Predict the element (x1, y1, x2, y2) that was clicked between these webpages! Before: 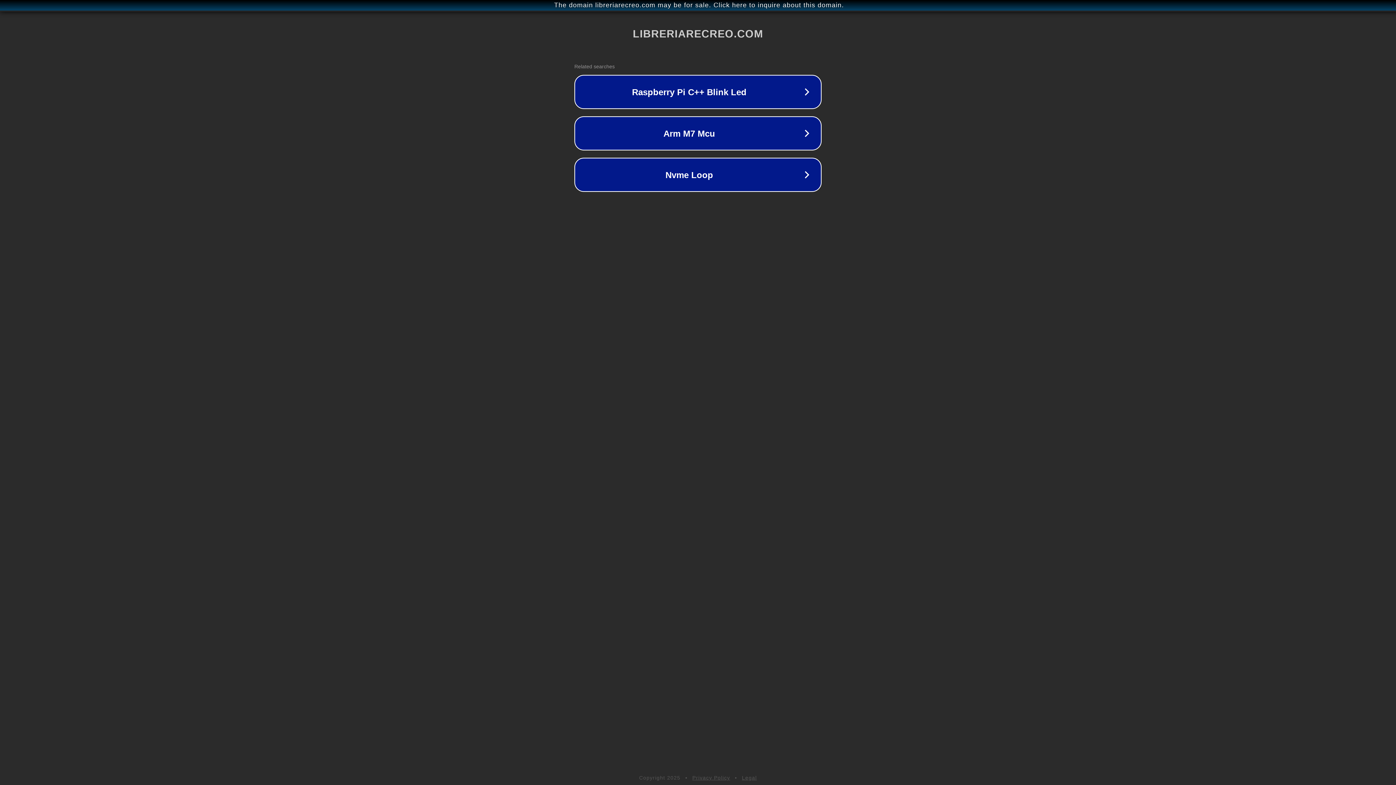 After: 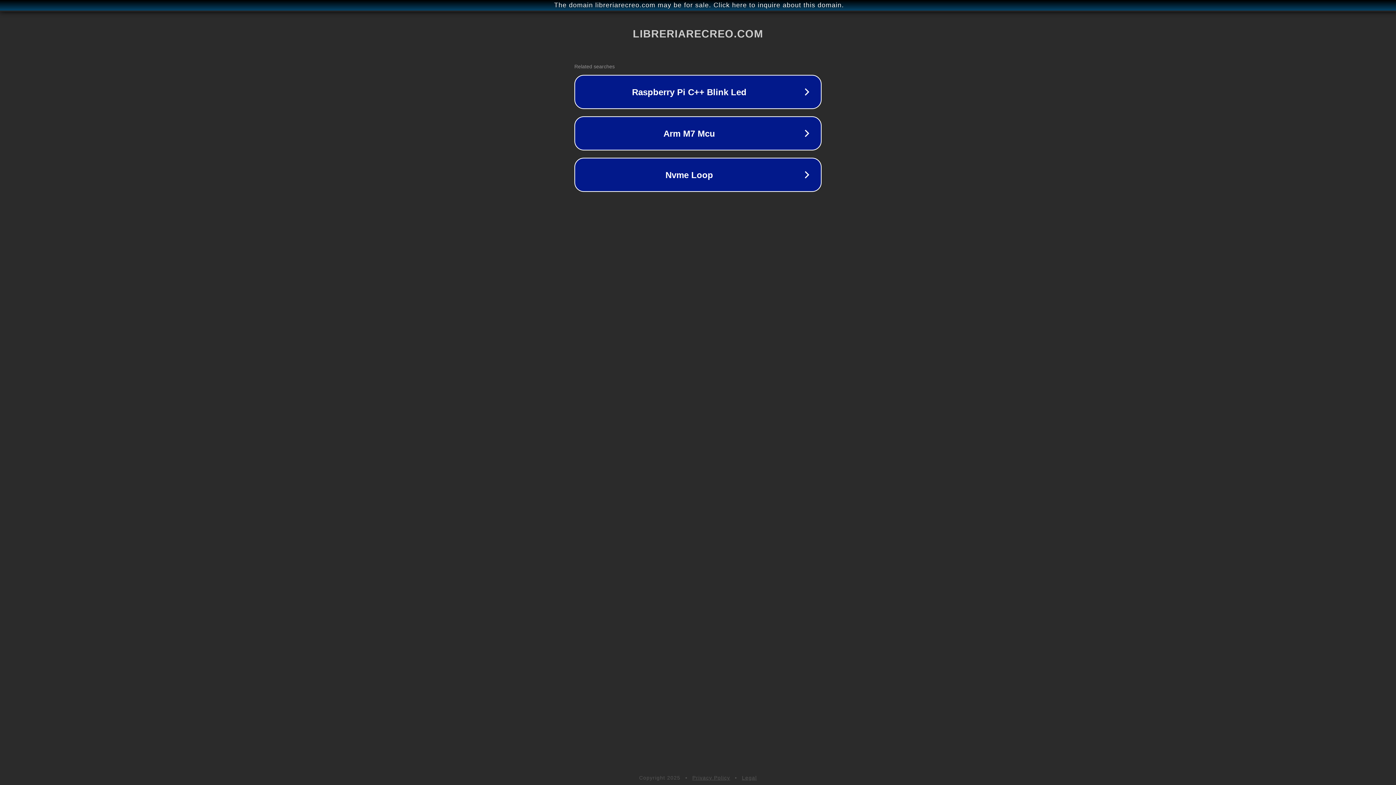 Action: label: Legal bbox: (742, 775, 757, 781)